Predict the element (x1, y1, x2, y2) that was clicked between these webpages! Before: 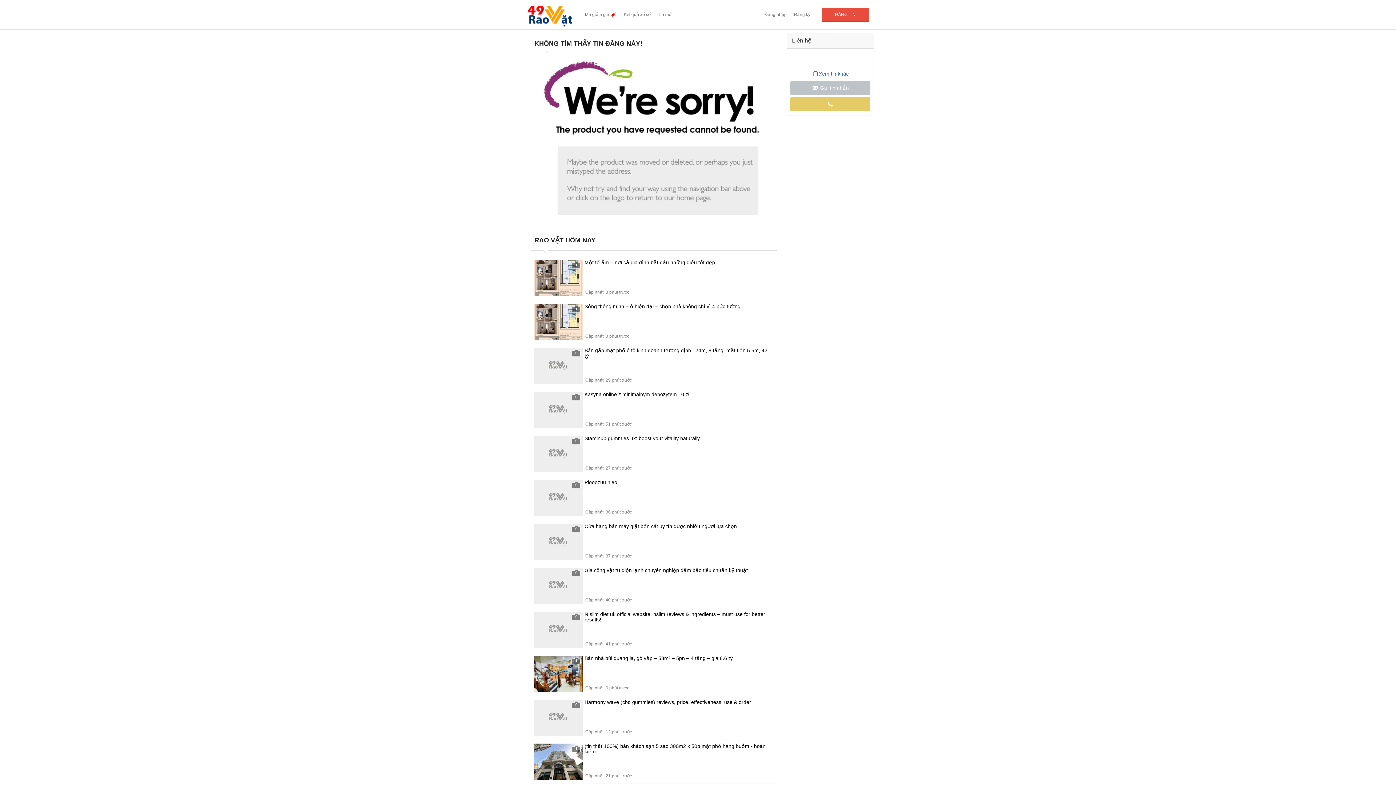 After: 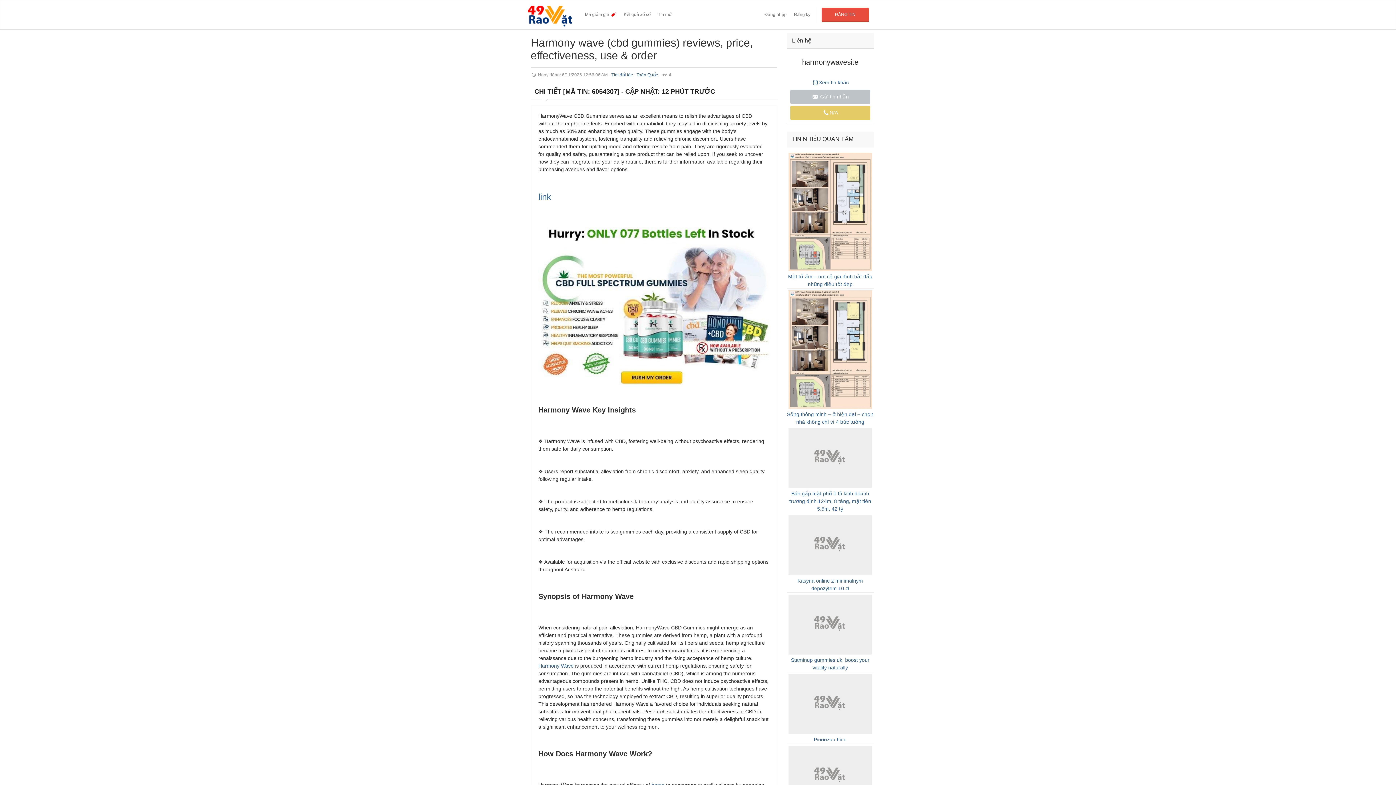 Action: label: 0
Harmony wave (cbd gummies) reviews, price, effectiveness, use & order bbox: (530, 696, 777, 740)